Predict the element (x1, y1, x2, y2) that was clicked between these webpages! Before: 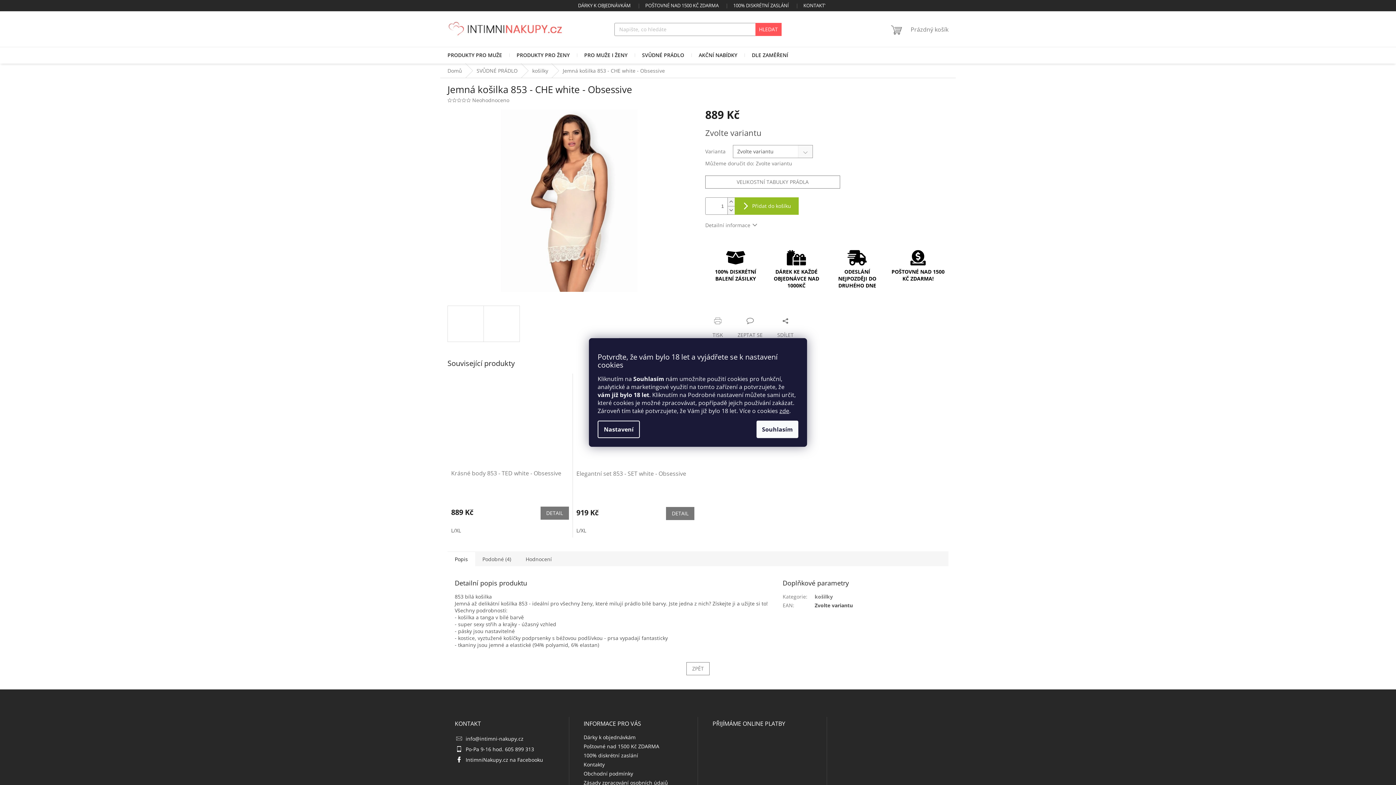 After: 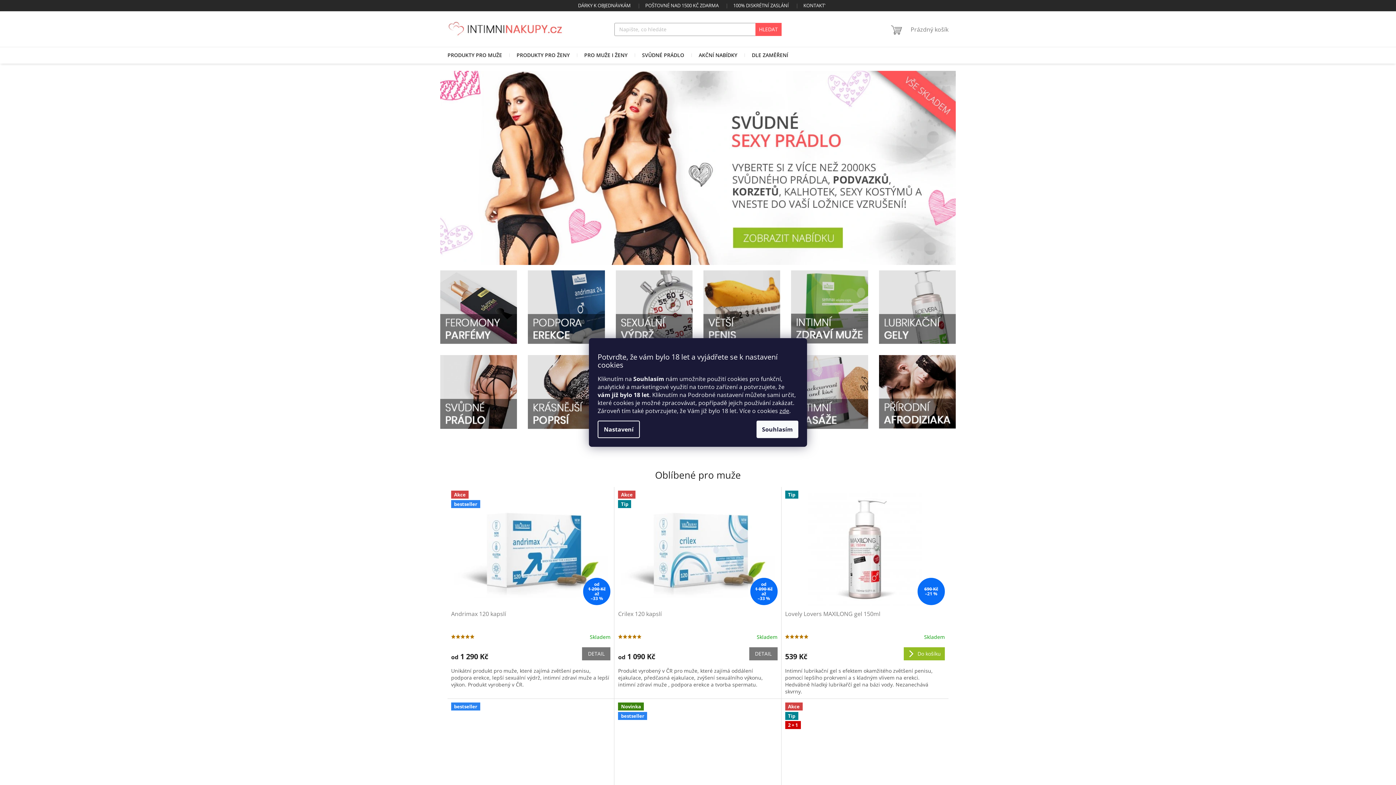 Action: bbox: (447, 18, 565, 39)